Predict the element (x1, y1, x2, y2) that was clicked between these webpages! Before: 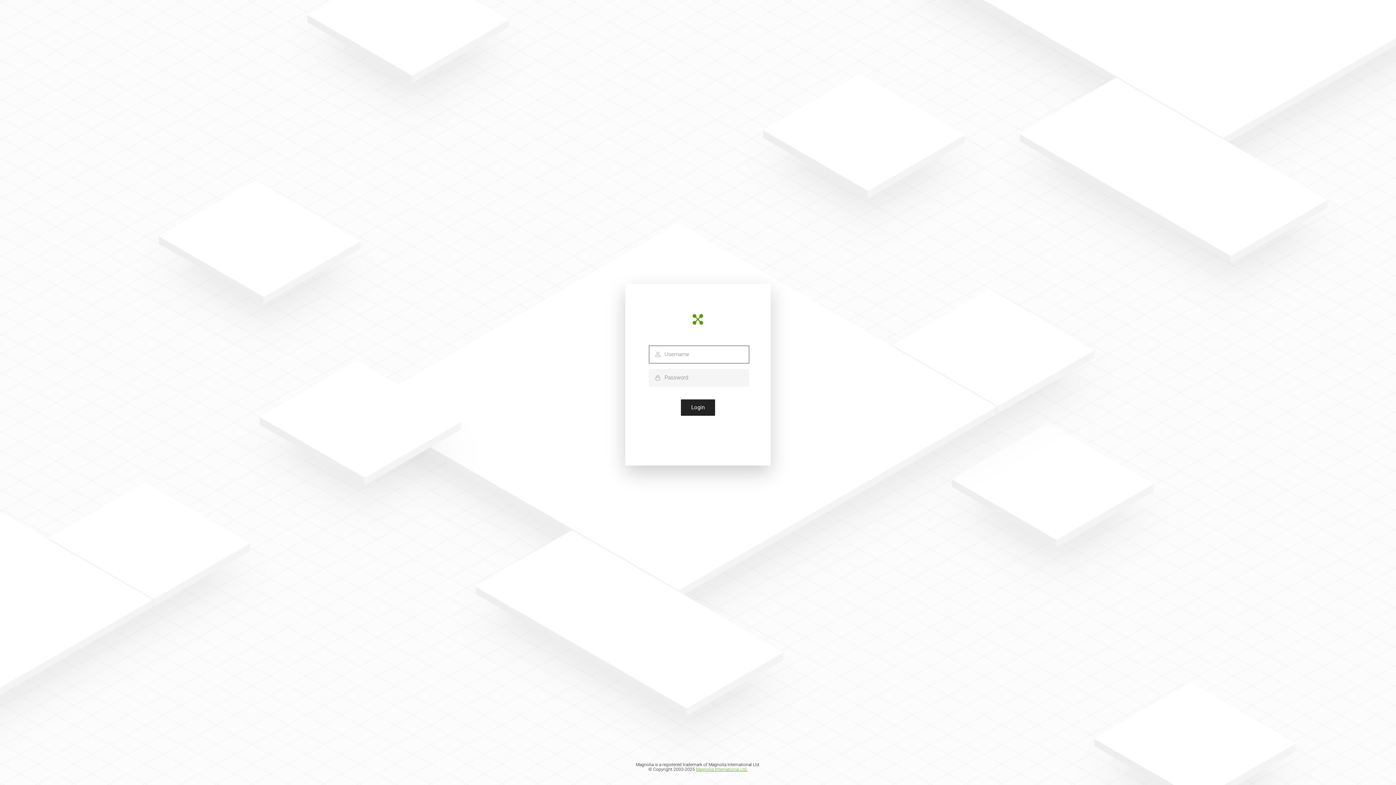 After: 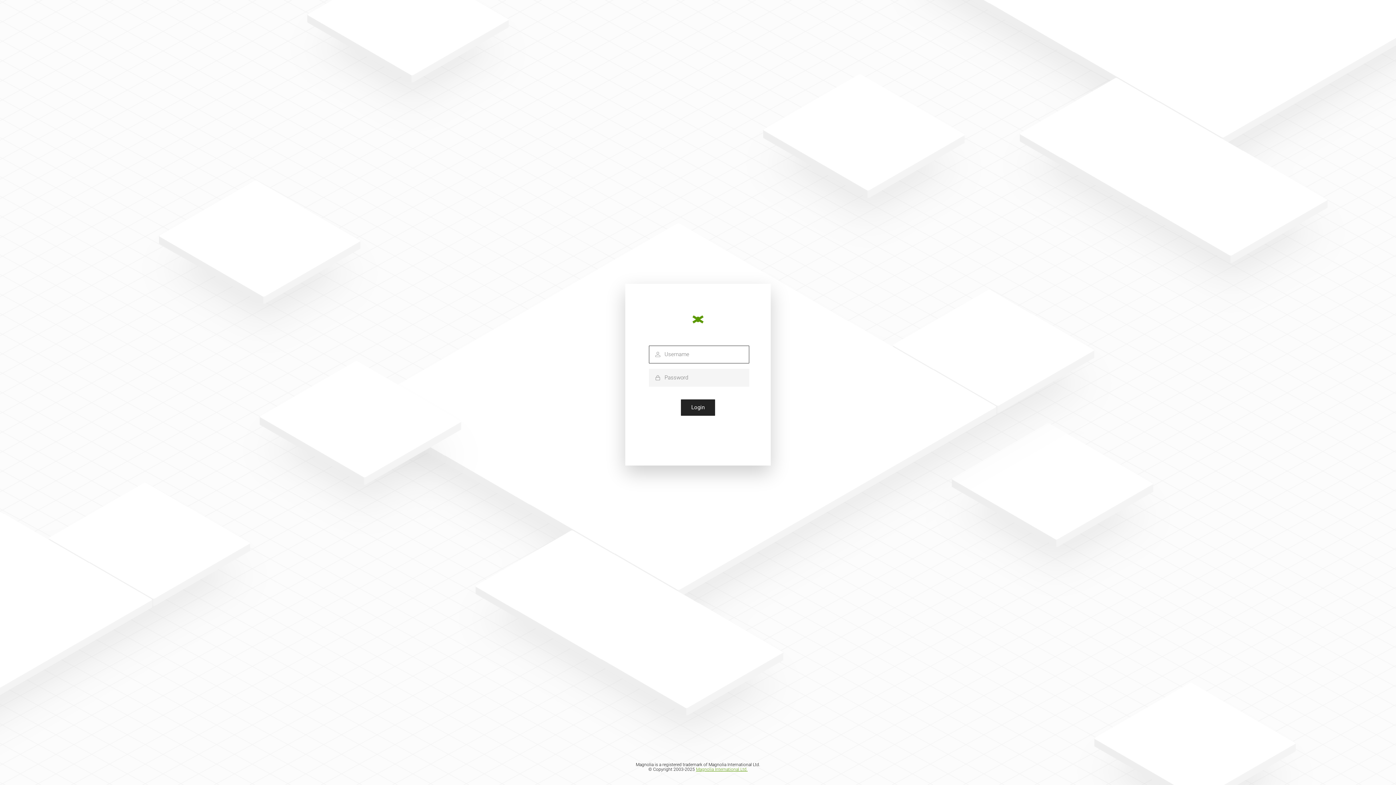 Action: label: Login bbox: (681, 399, 715, 415)